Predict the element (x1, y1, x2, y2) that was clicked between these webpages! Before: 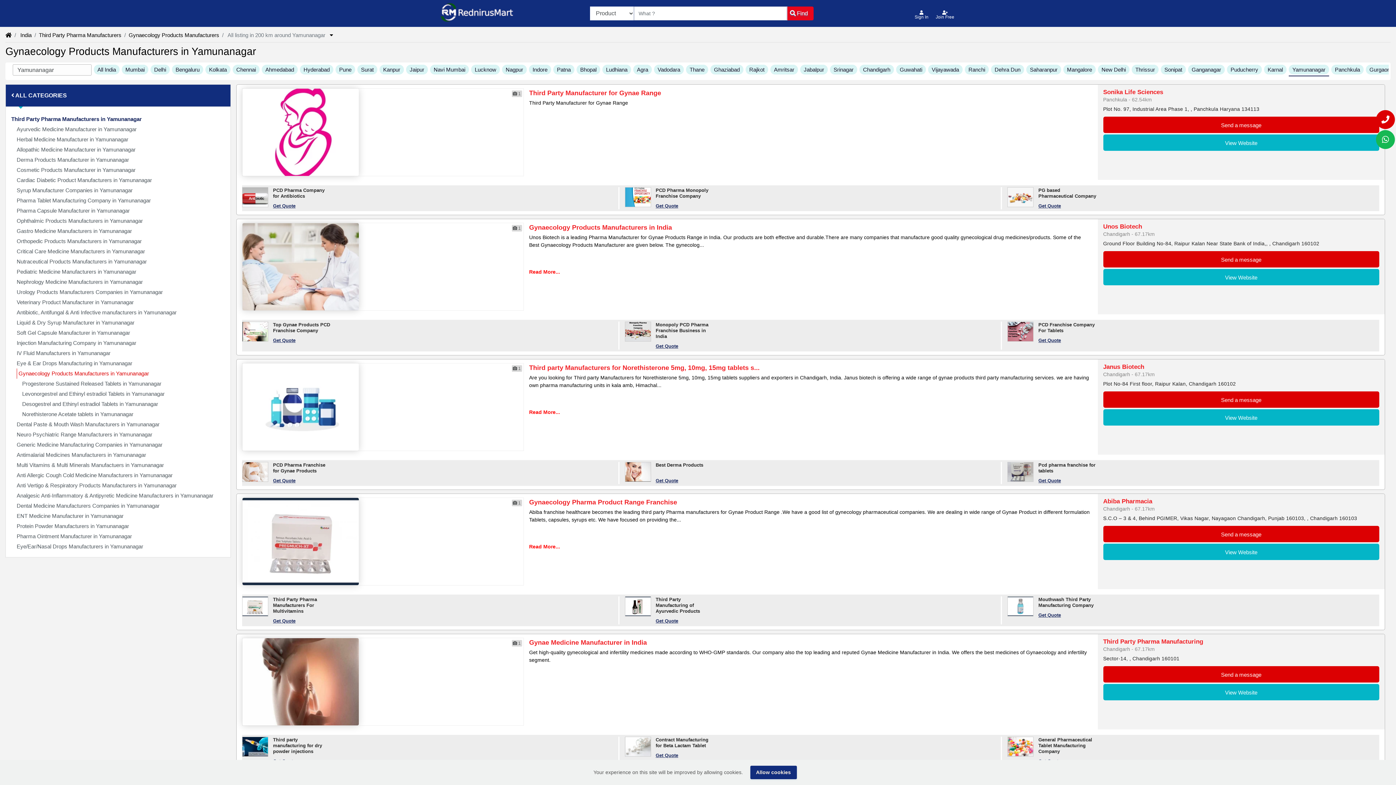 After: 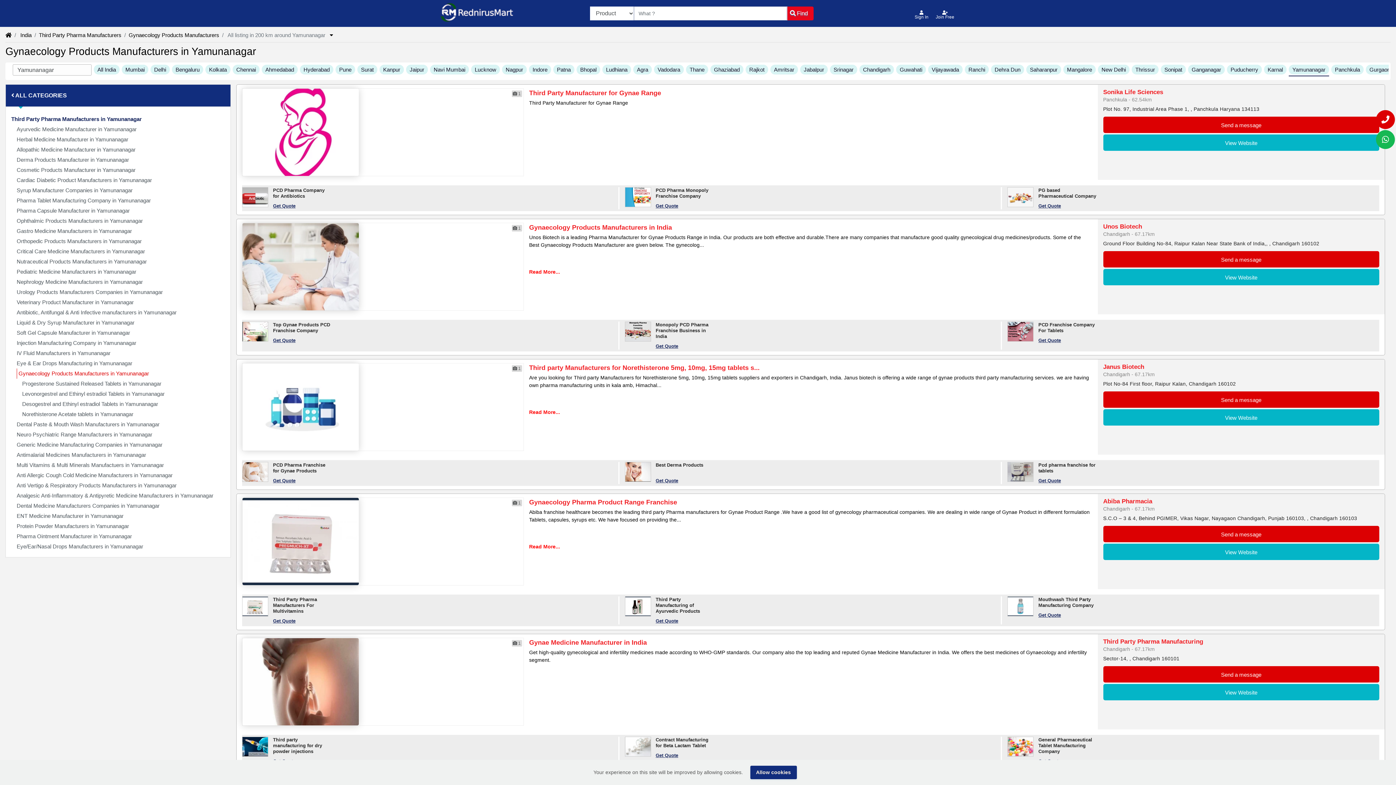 Action: bbox: (787, 6, 813, 20) label:  Find